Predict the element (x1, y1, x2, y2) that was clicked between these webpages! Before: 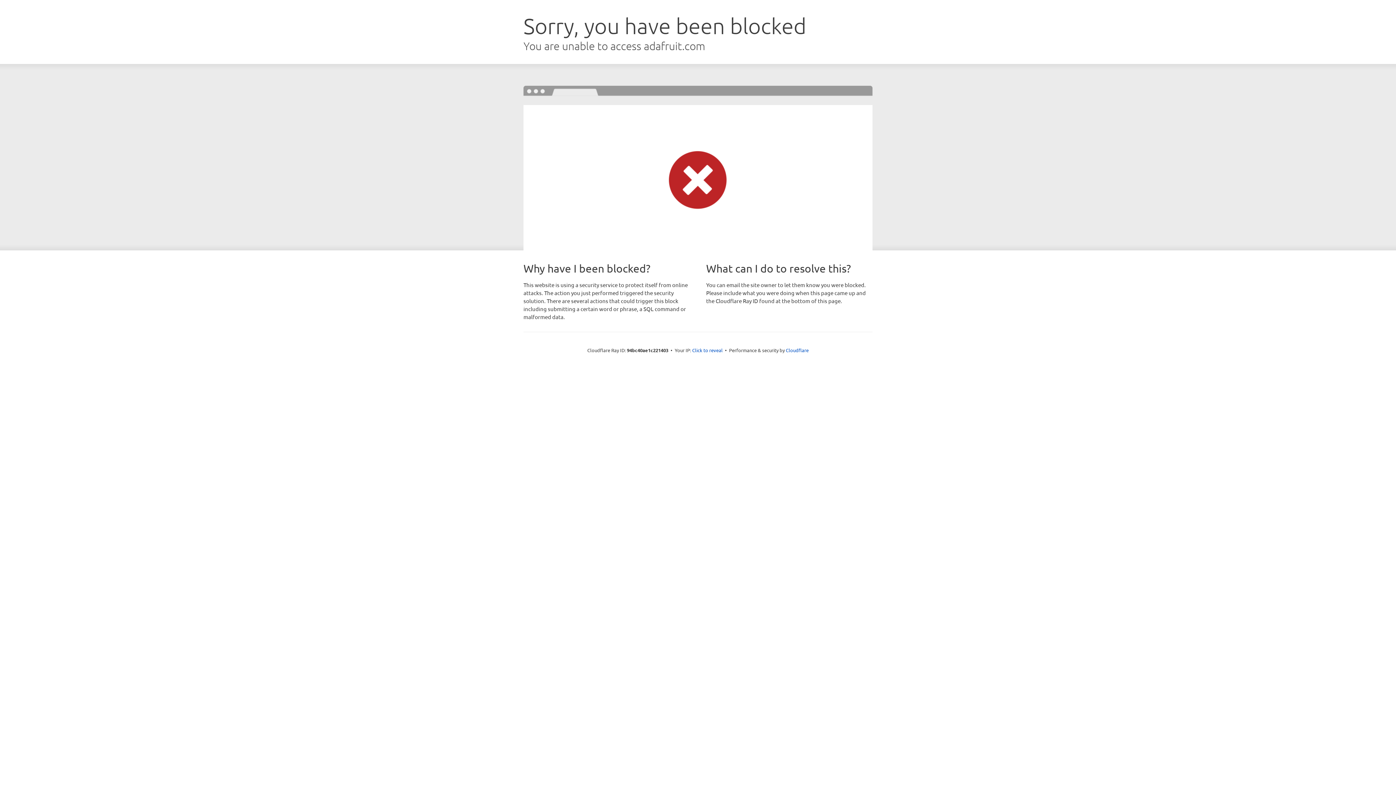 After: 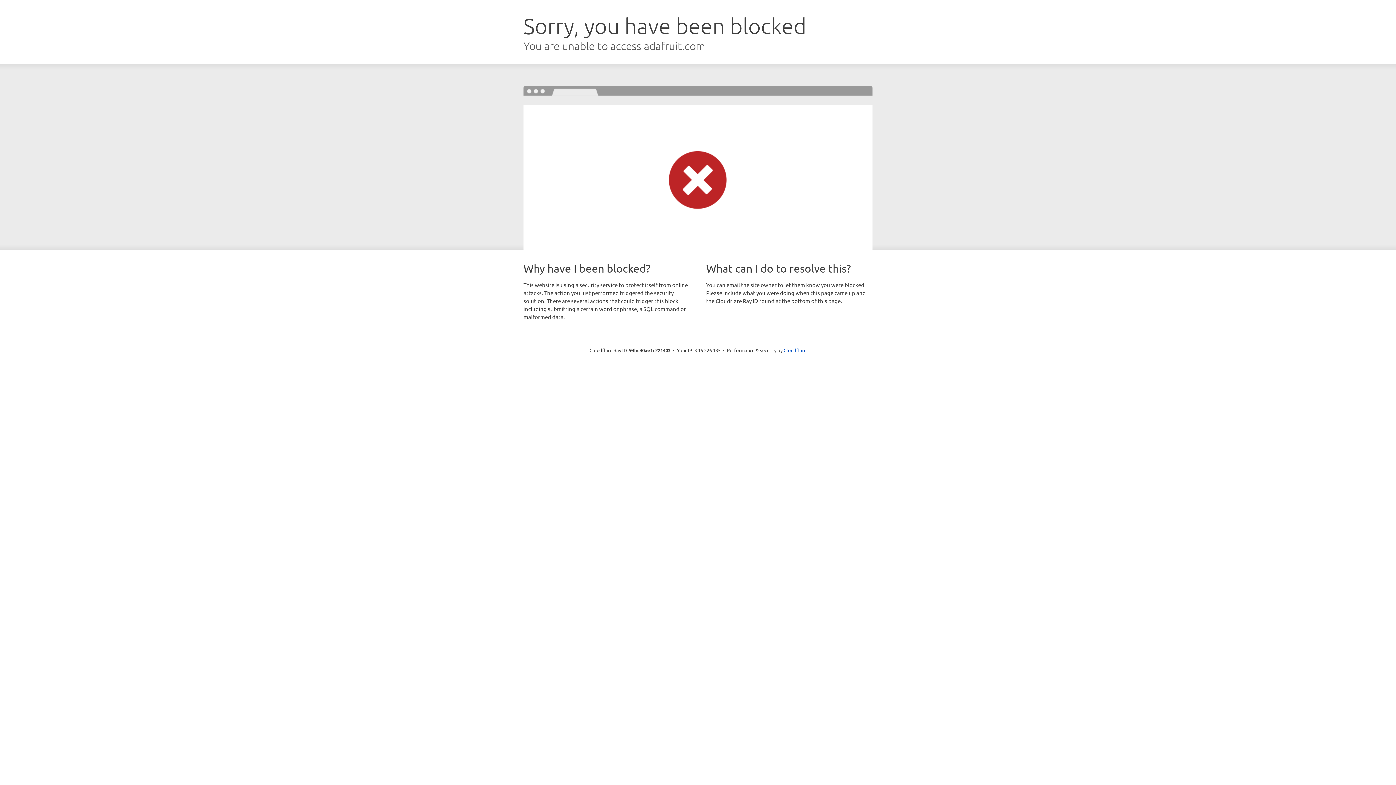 Action: label: Click to reveal bbox: (692, 346, 722, 353)